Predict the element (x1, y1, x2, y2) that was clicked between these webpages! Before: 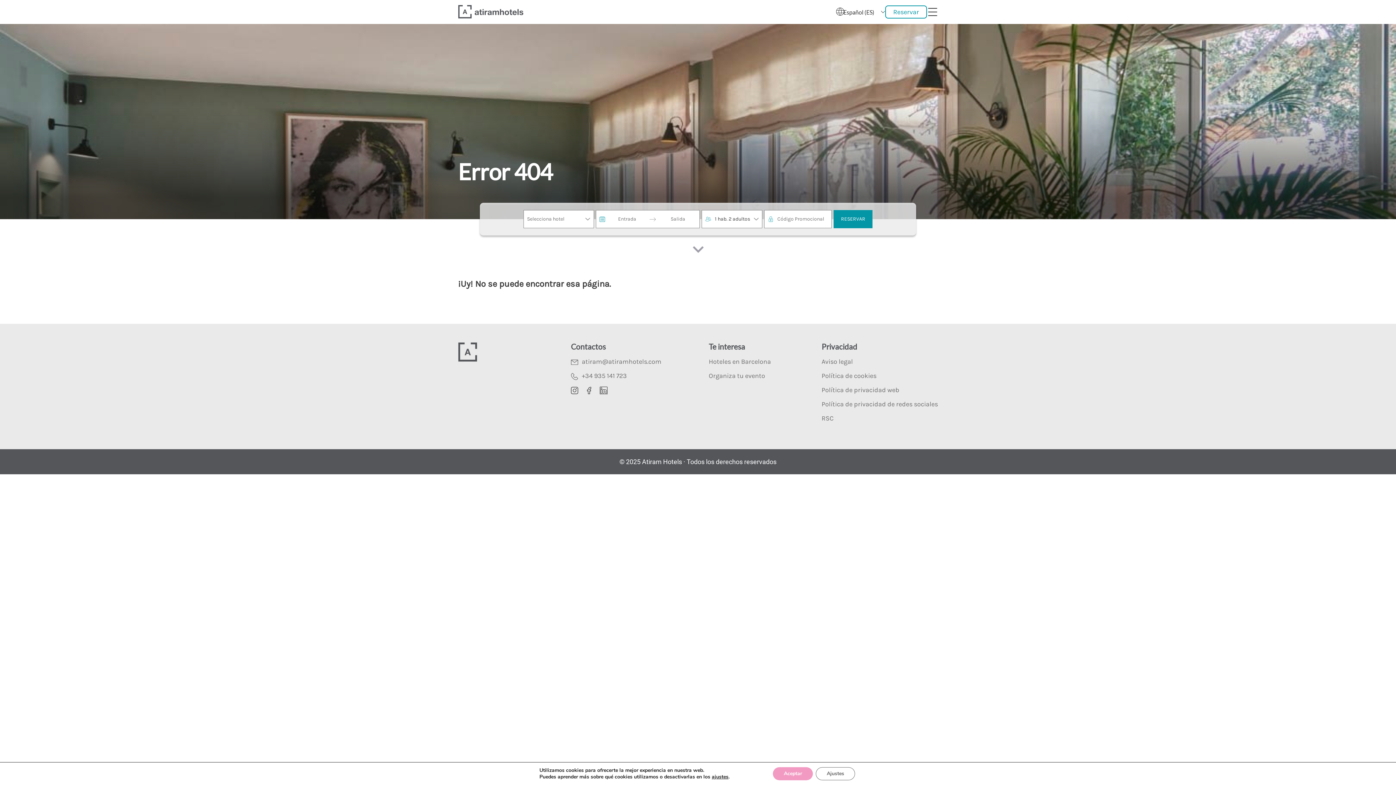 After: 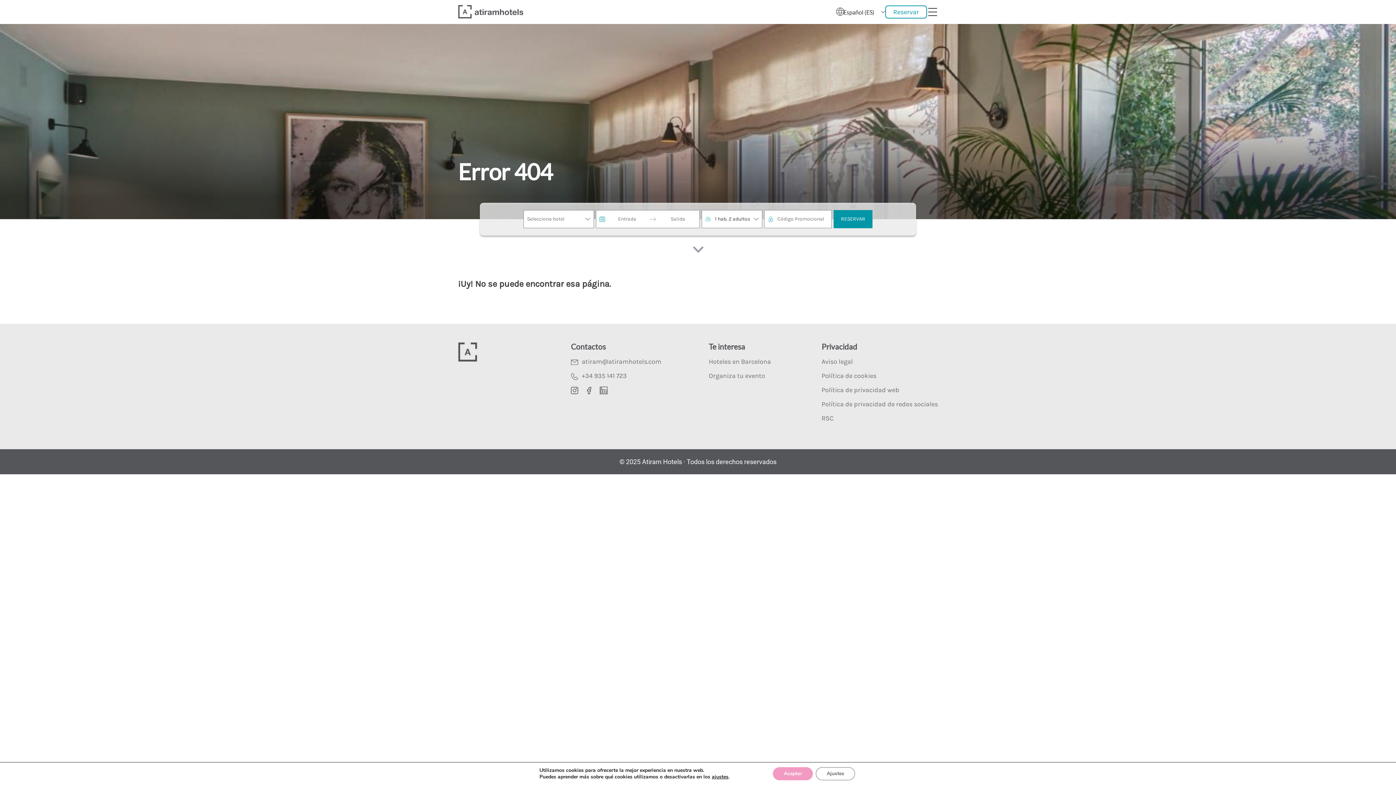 Action: bbox: (571, 361, 661, 367) label: atiram@atiramhotels.com